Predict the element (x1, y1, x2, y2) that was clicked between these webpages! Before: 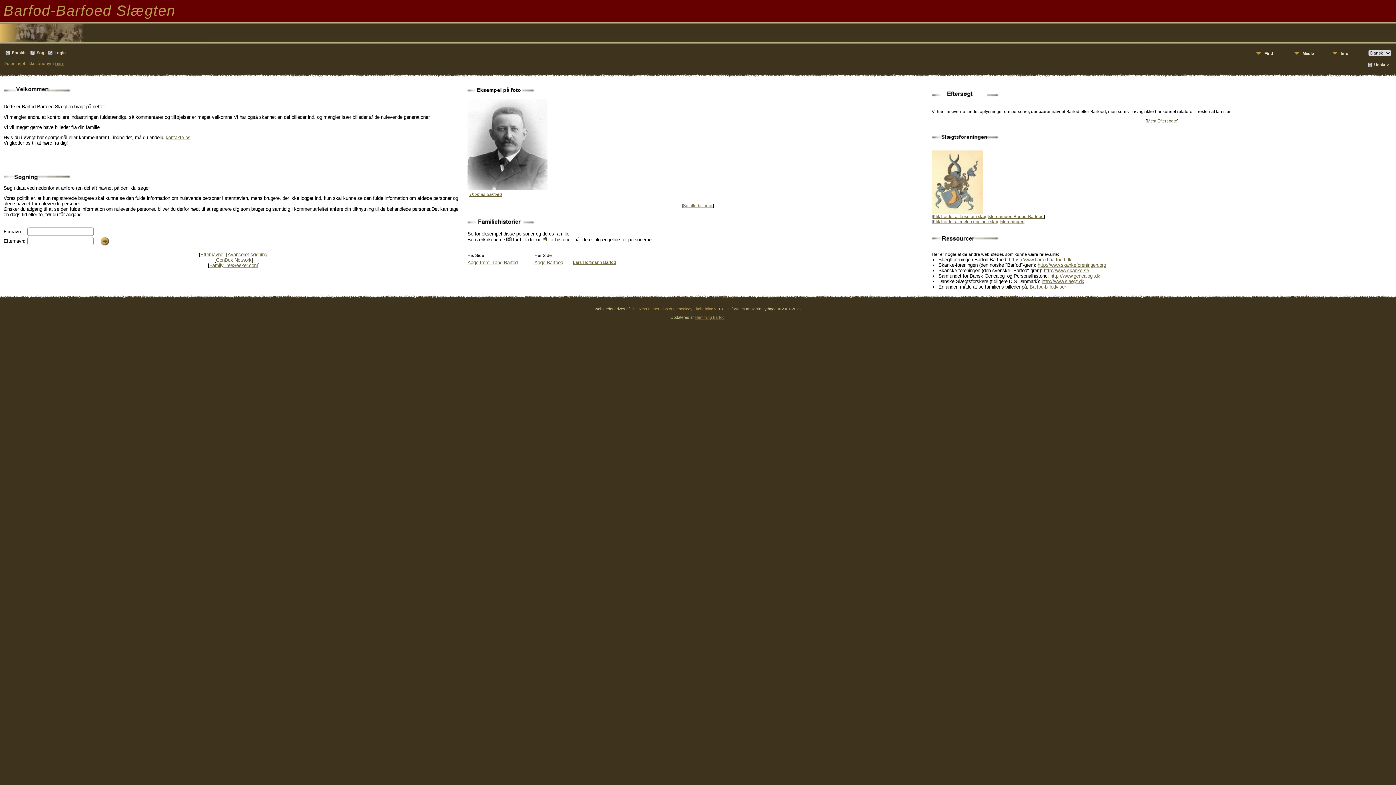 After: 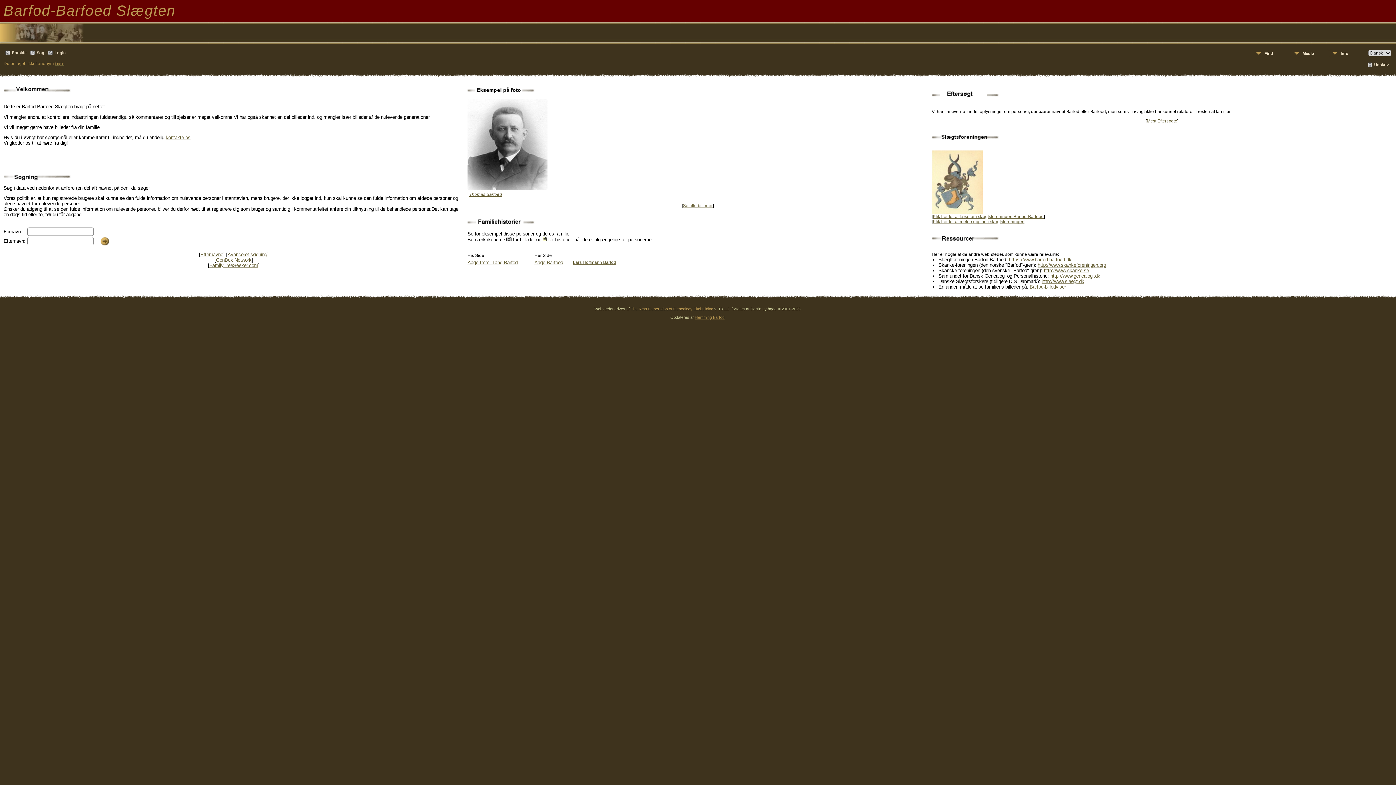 Action: label: https://www.barfod-barfoed.dk bbox: (1009, 257, 1071, 262)